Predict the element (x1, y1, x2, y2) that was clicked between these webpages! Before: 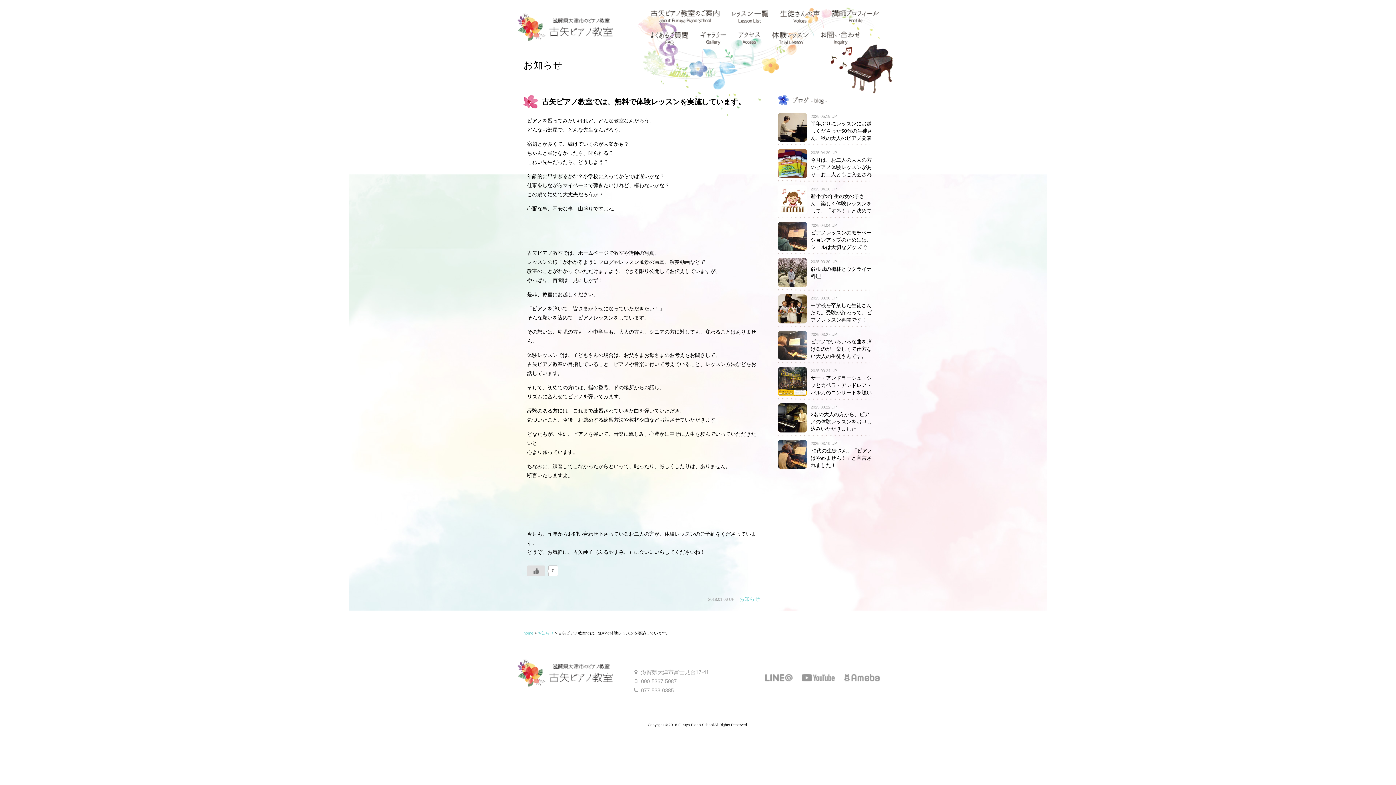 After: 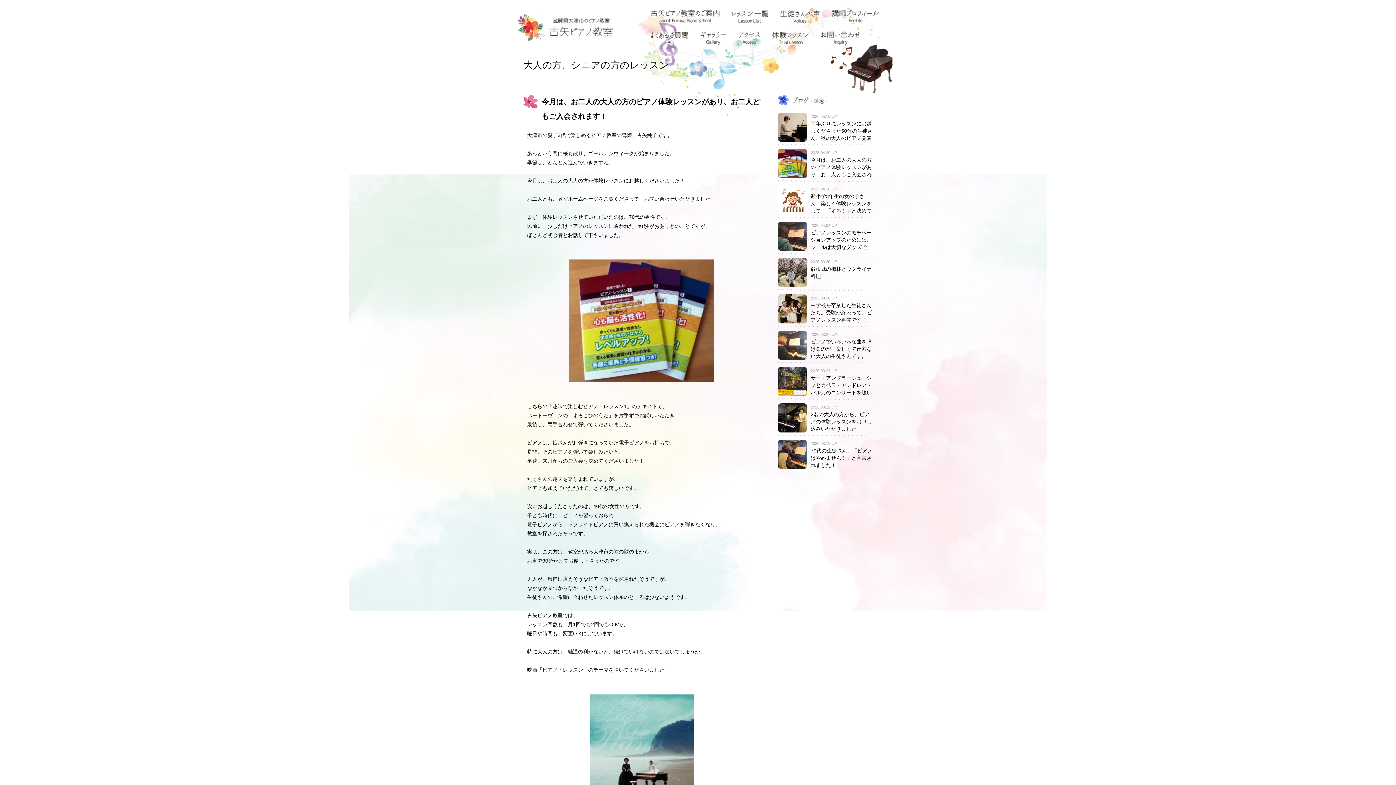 Action: bbox: (778, 145, 872, 181)